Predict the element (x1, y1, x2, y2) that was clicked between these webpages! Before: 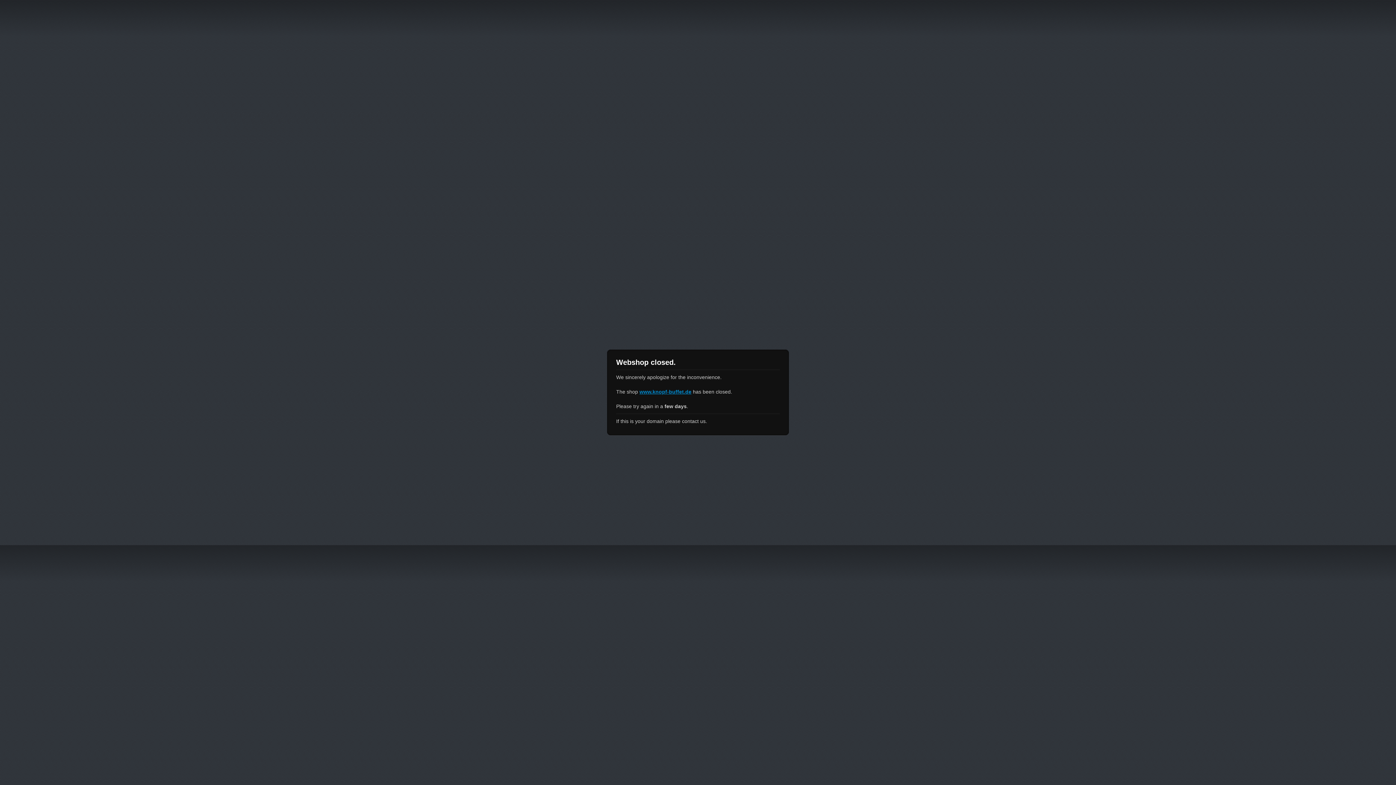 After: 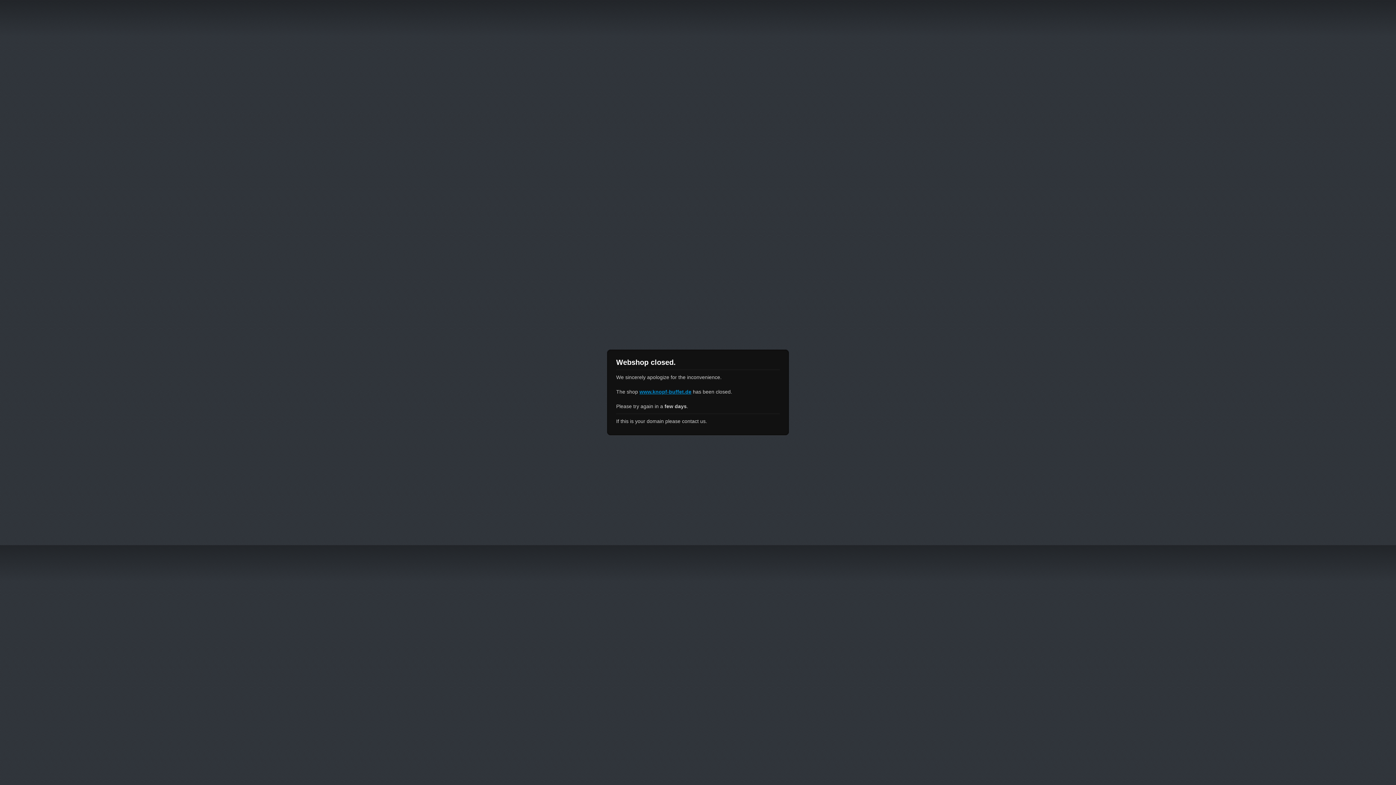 Action: bbox: (639, 389, 691, 394) label: www.knopf-buffet.de